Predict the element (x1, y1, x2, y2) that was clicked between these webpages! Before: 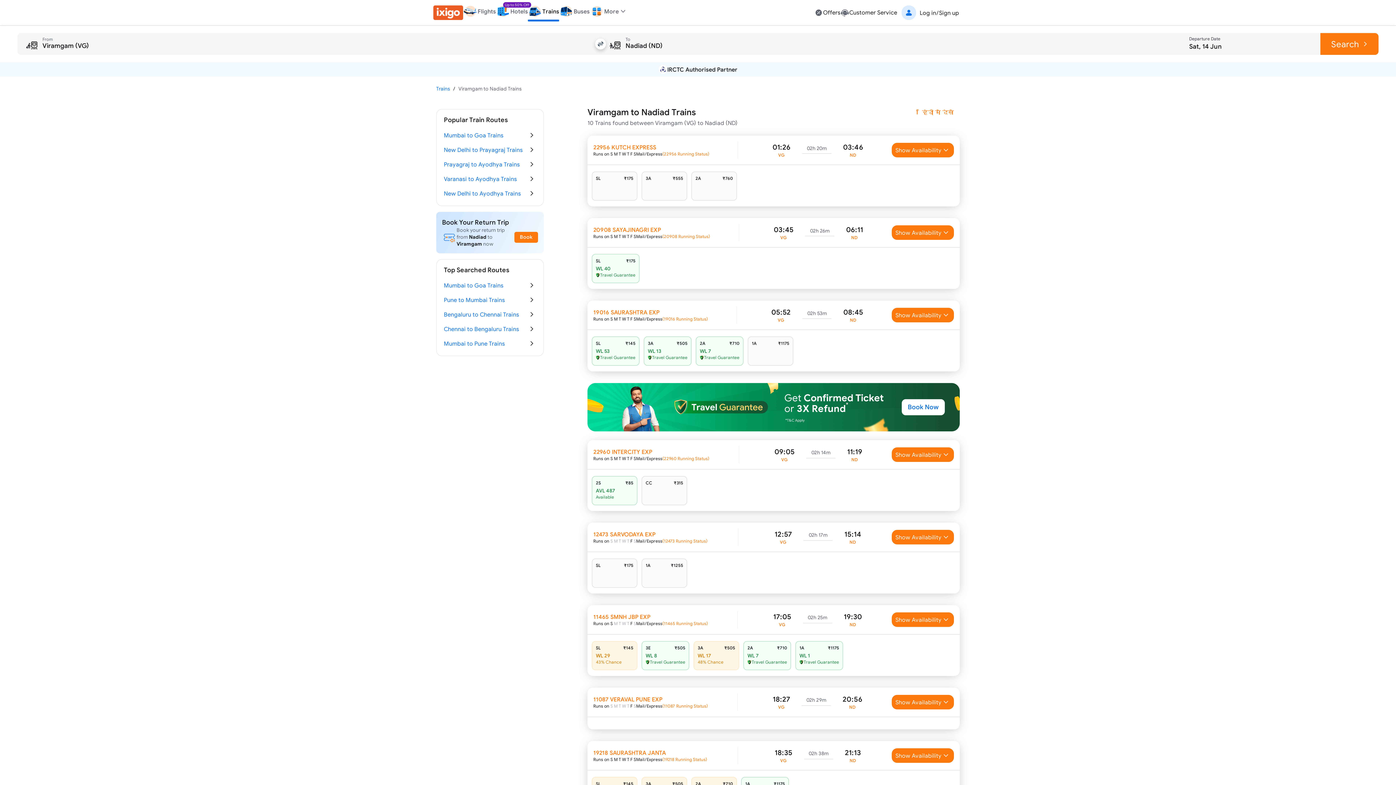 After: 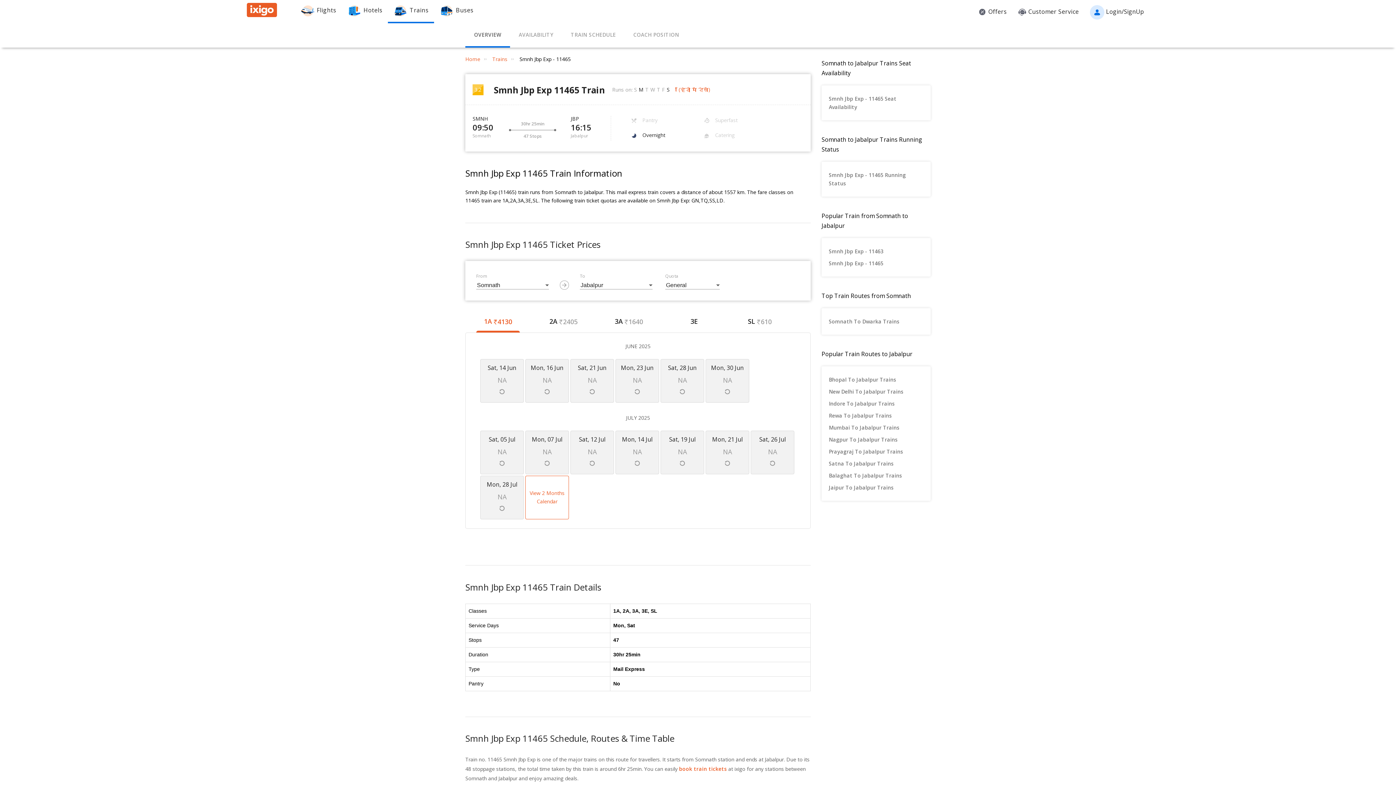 Action: bbox: (593, 613, 708, 621) label: 11465 SMNH JBP EXP